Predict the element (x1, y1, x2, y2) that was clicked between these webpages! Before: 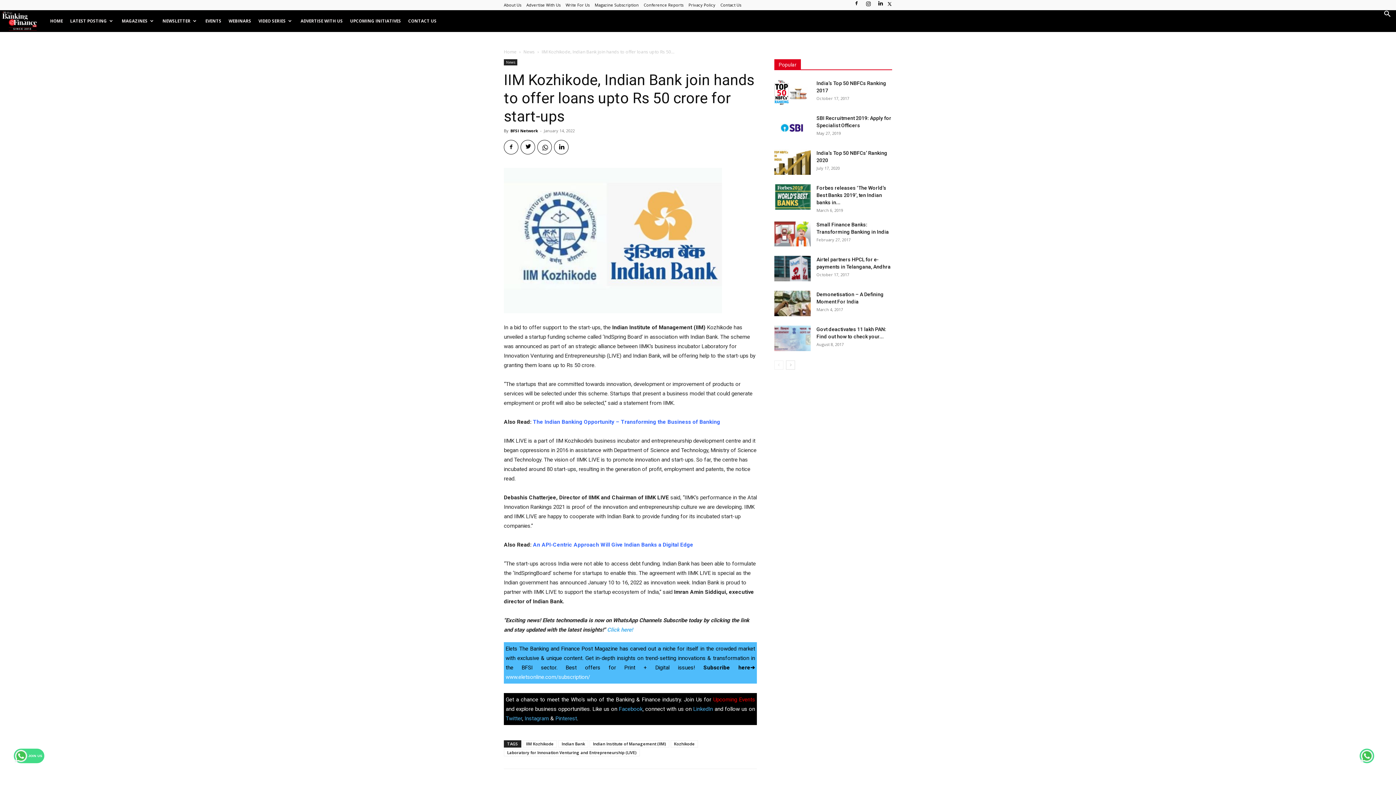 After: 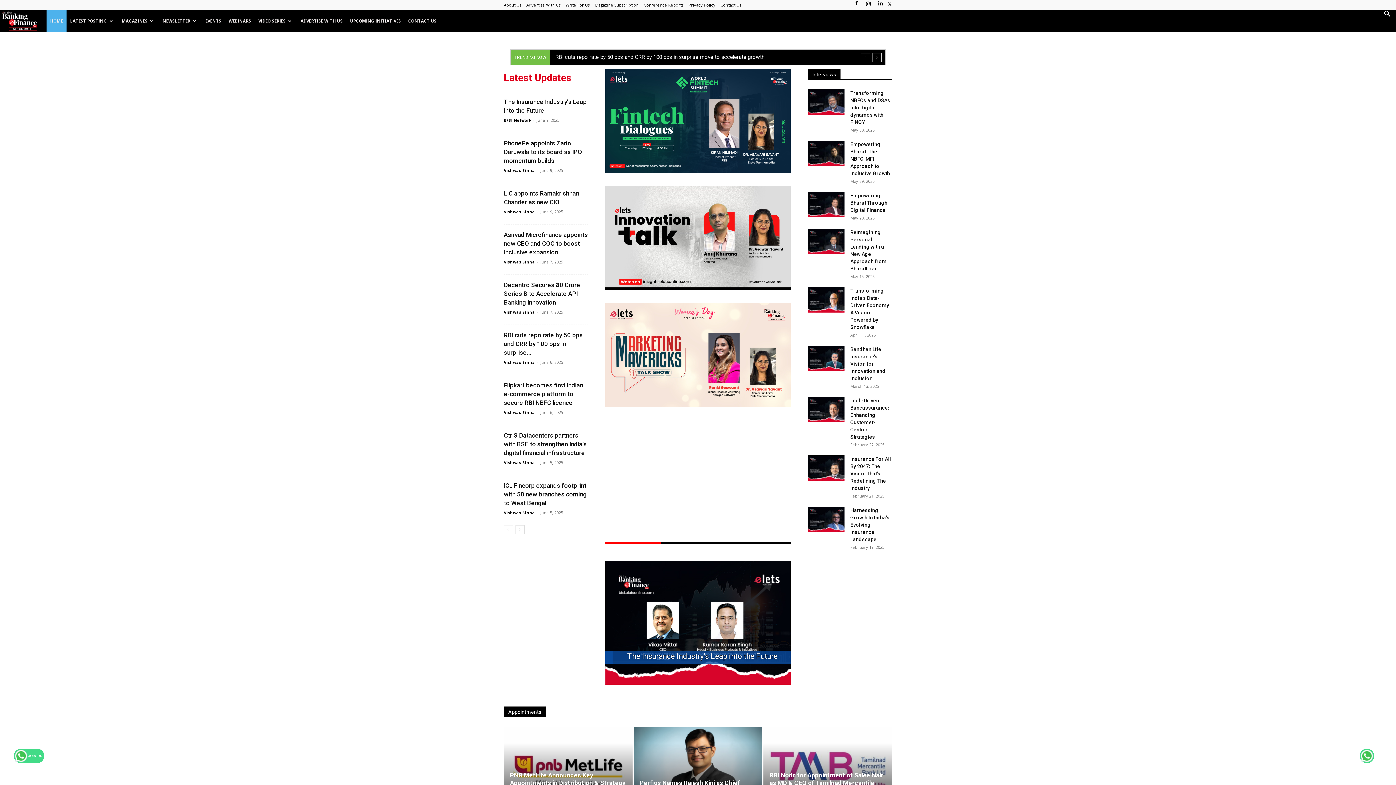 Action: label: HOME bbox: (46, 10, 66, 32)